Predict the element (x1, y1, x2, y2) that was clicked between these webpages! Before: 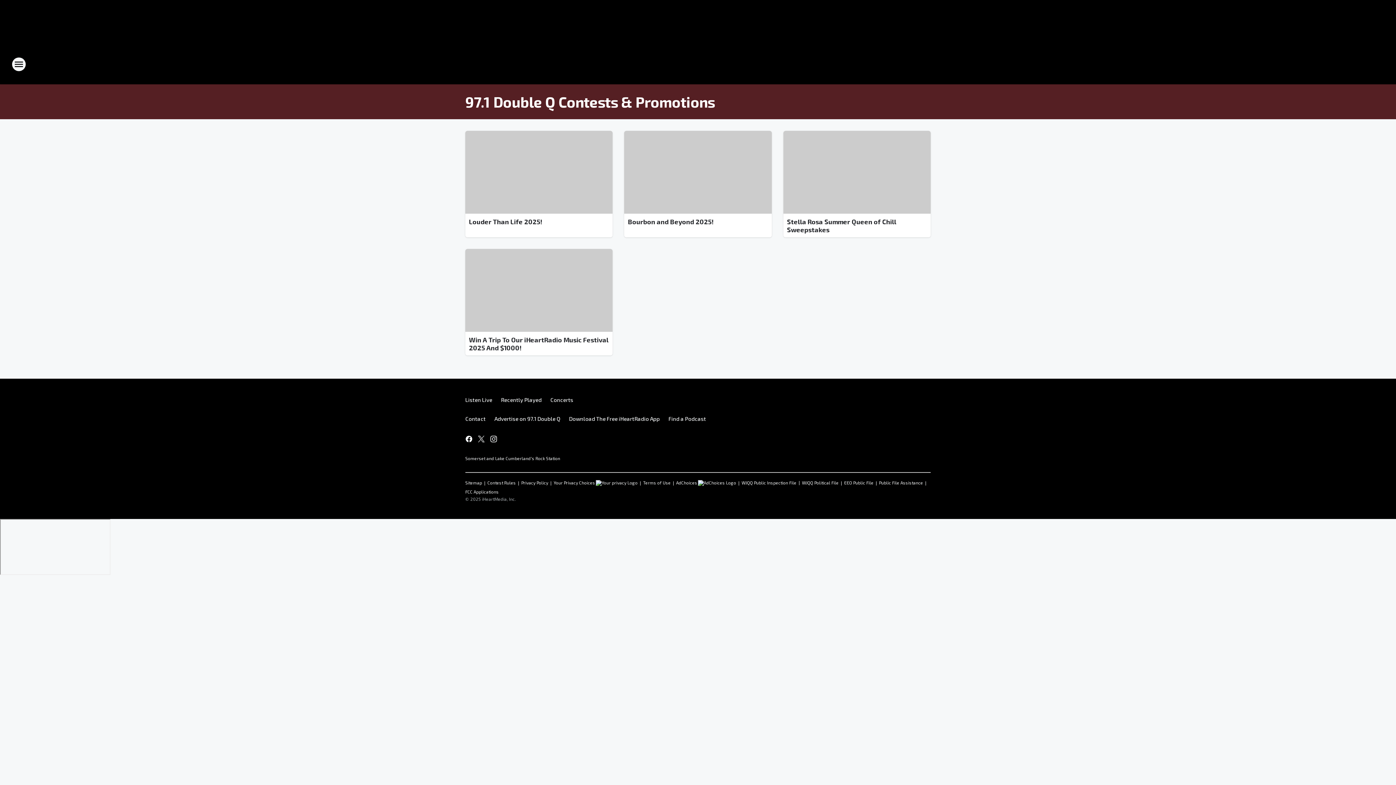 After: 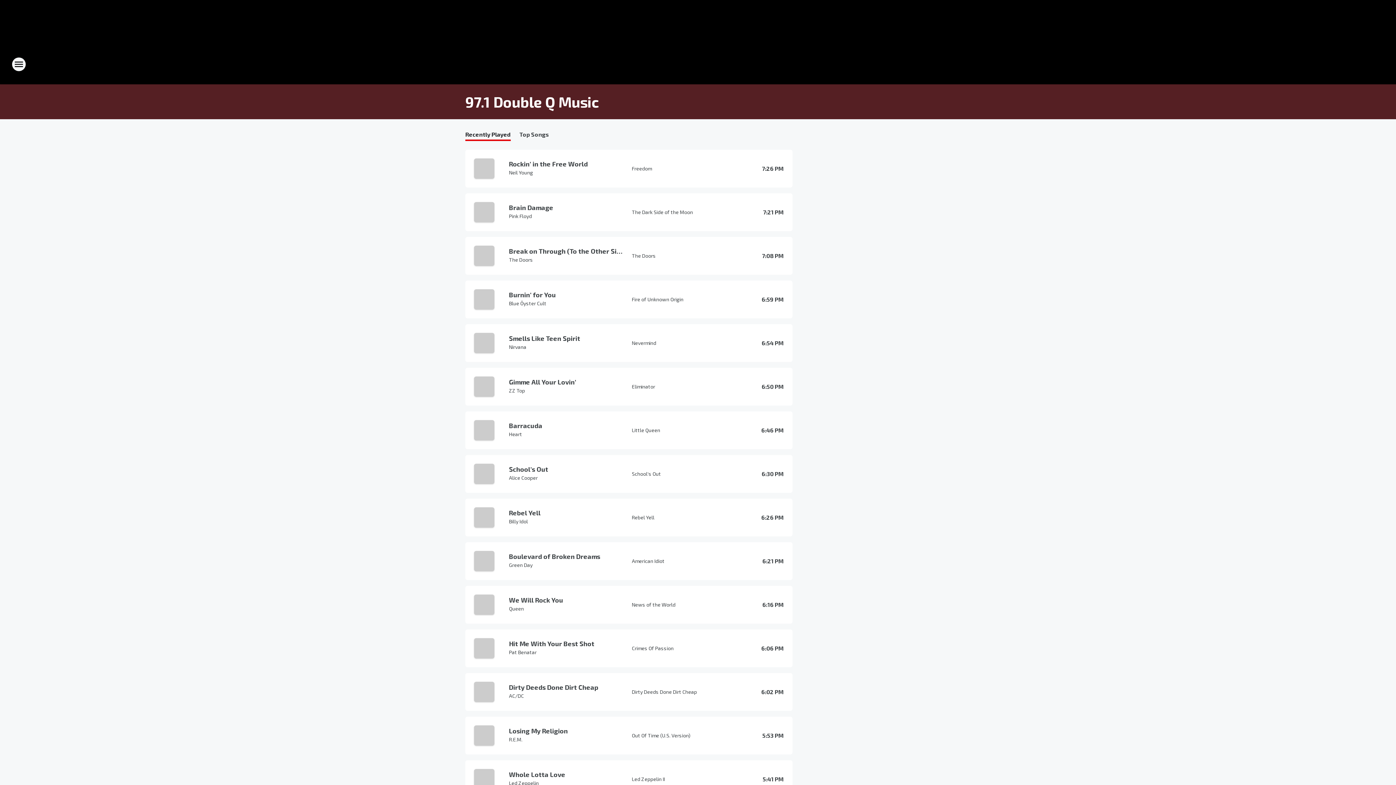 Action: bbox: (496, 390, 546, 409) label: Recently Played